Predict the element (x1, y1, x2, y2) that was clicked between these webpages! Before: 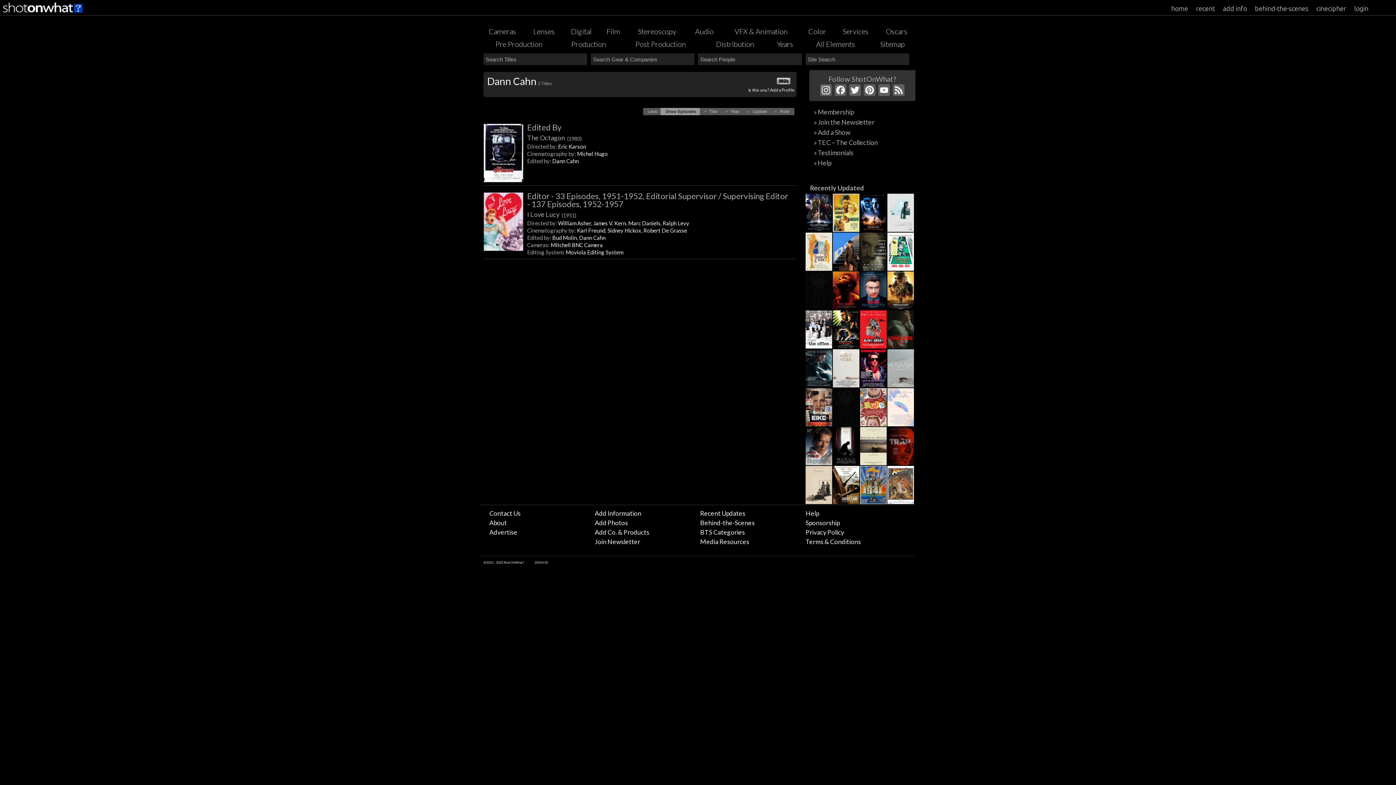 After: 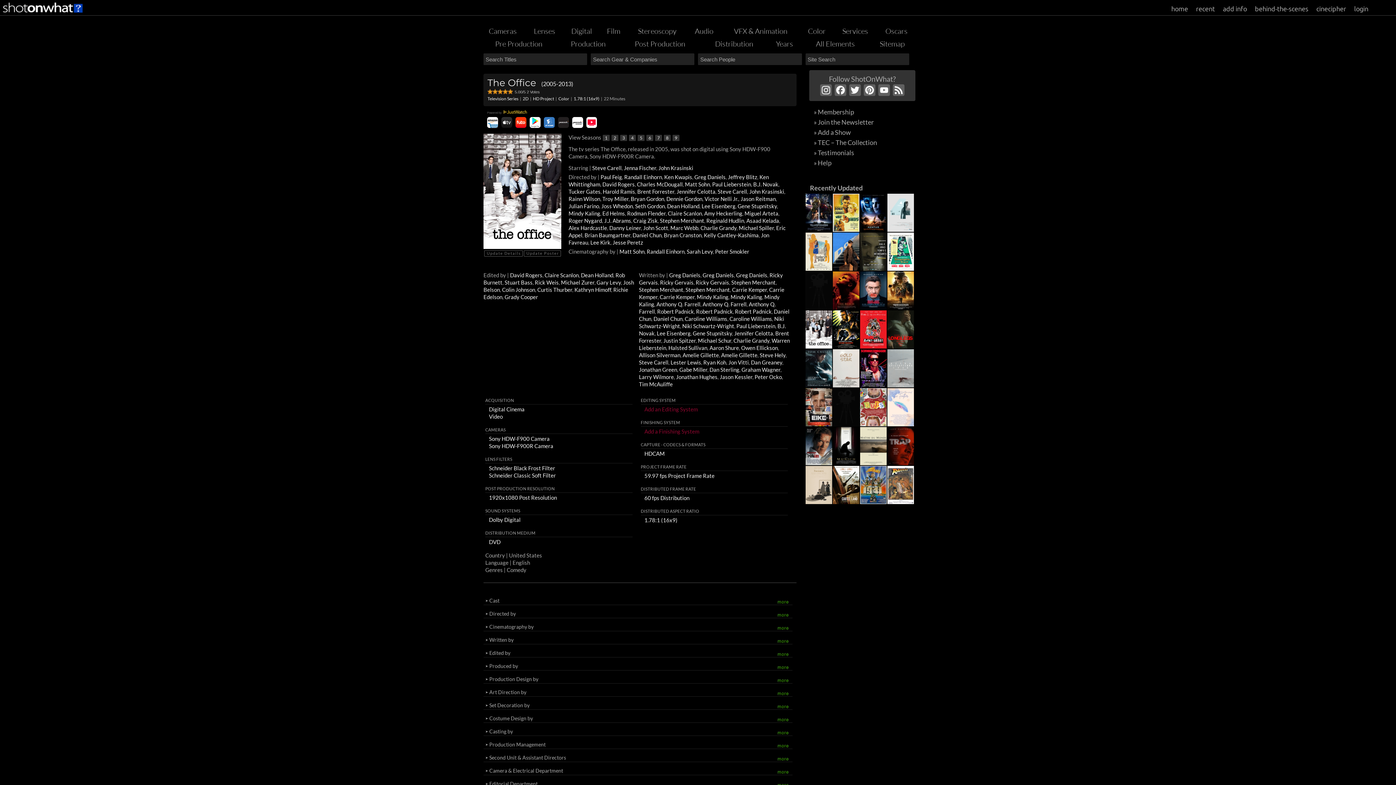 Action: bbox: (805, 341, 832, 350)